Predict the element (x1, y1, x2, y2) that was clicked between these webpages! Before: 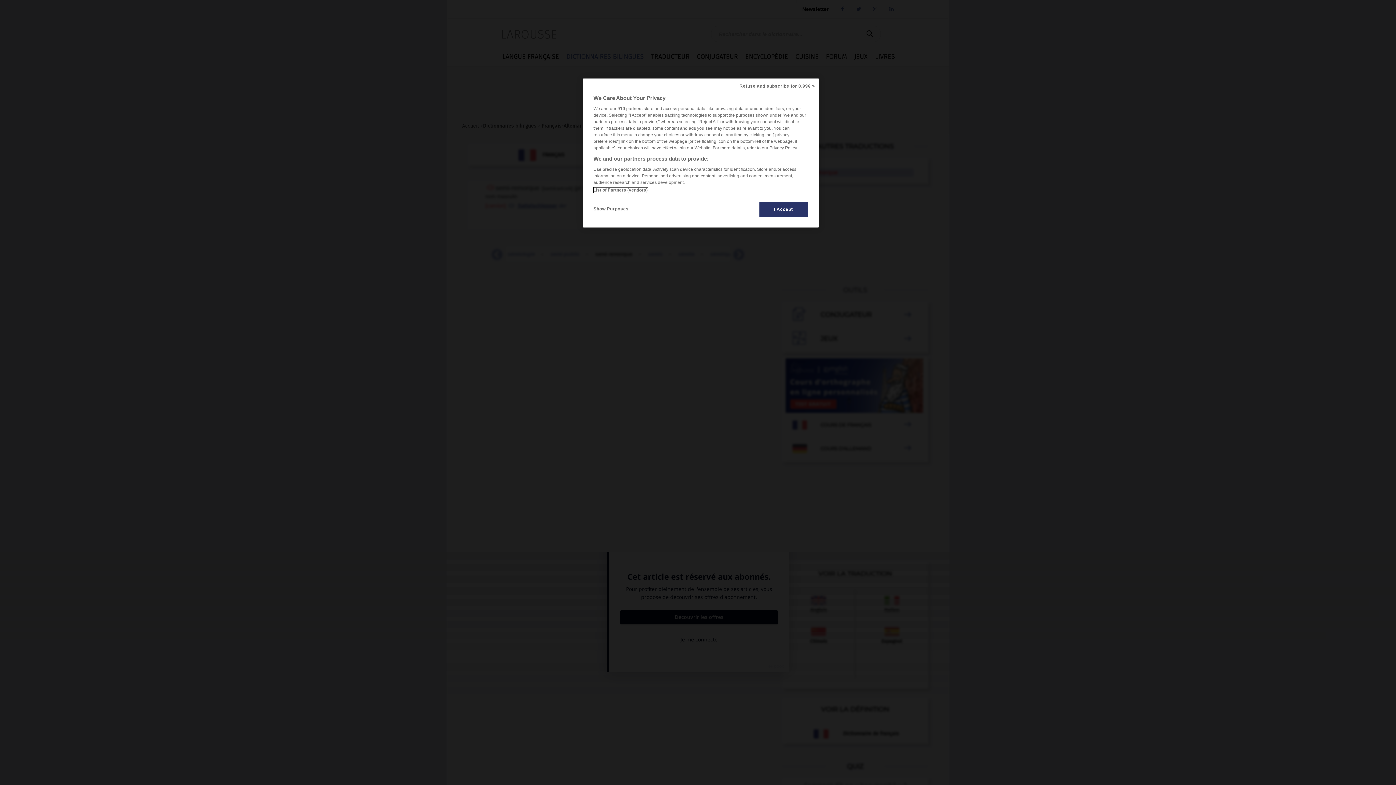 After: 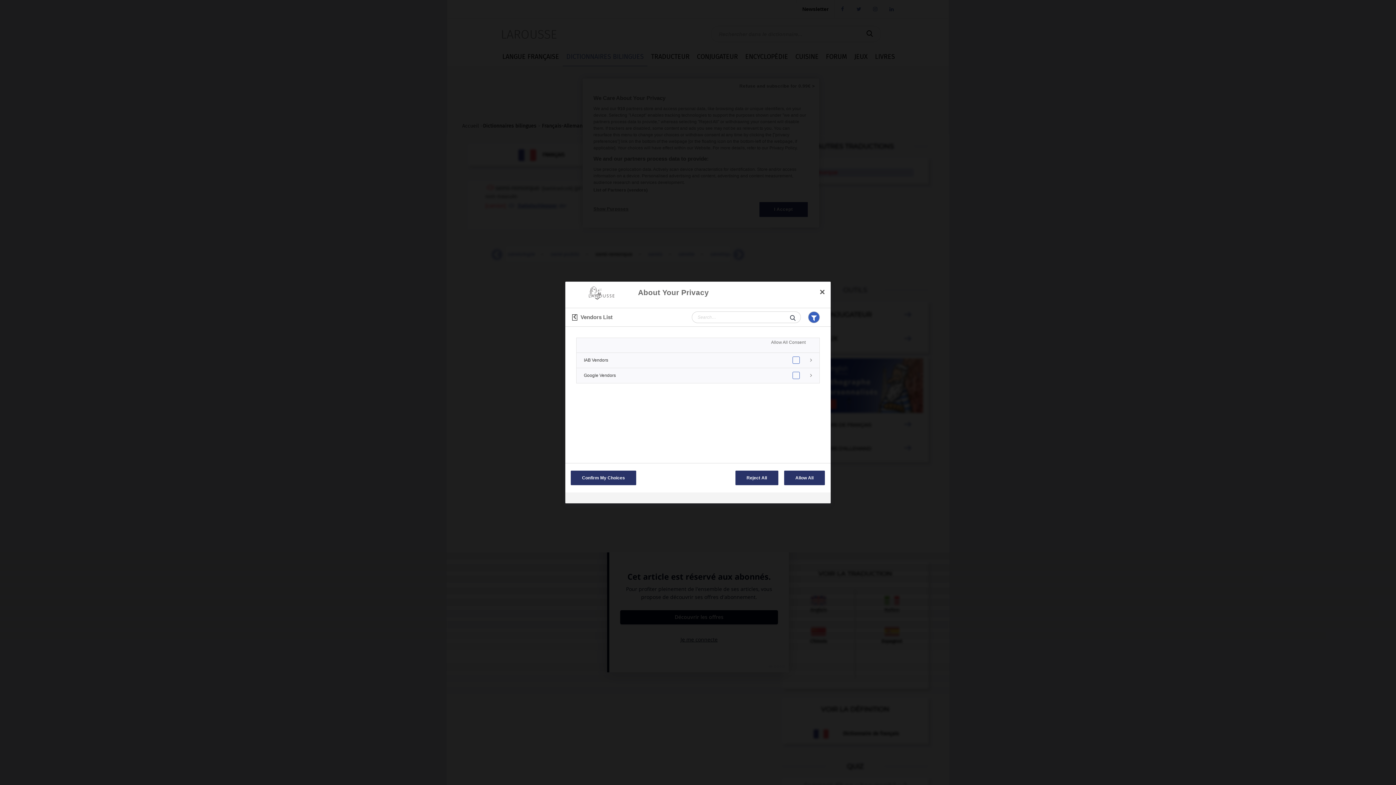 Action: label: List of Partners (vendors) bbox: (593, 187, 647, 192)